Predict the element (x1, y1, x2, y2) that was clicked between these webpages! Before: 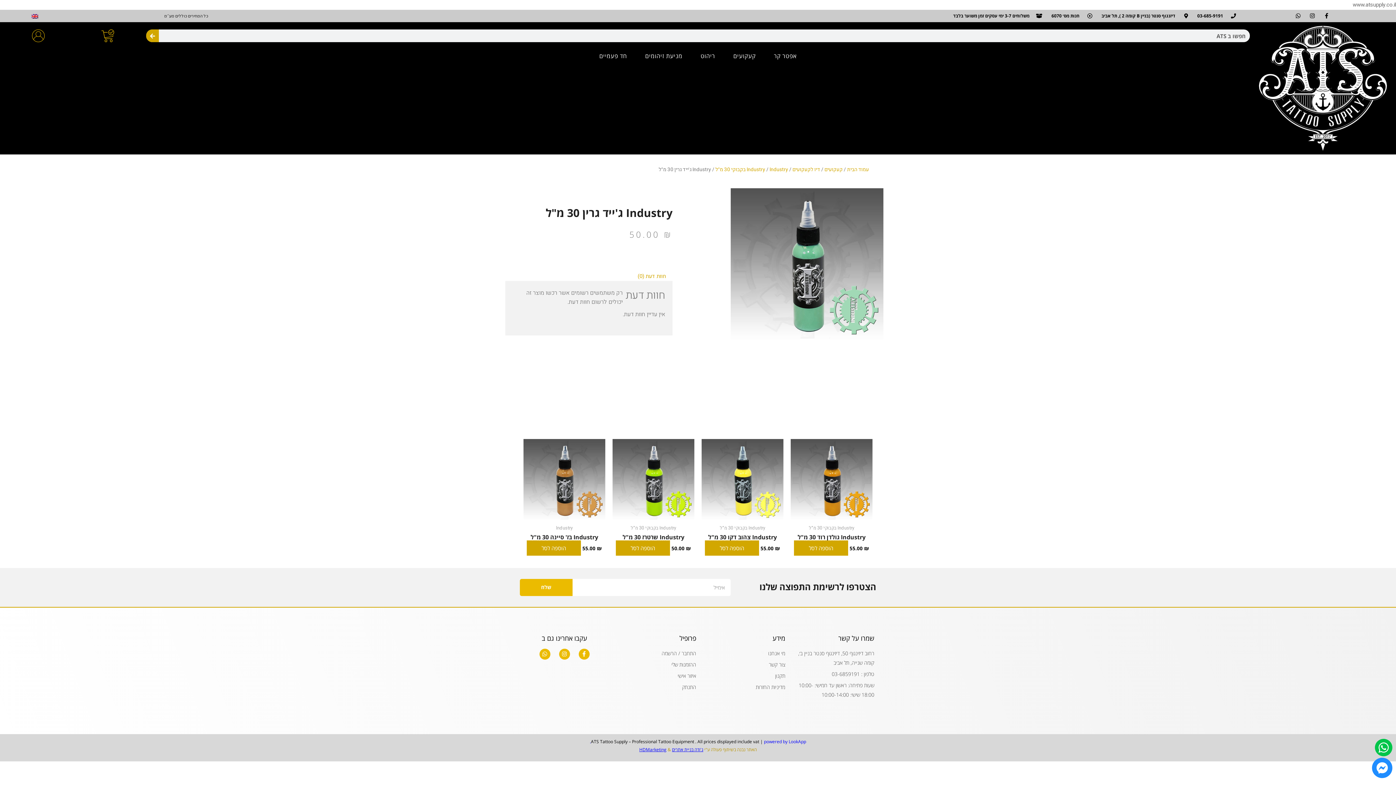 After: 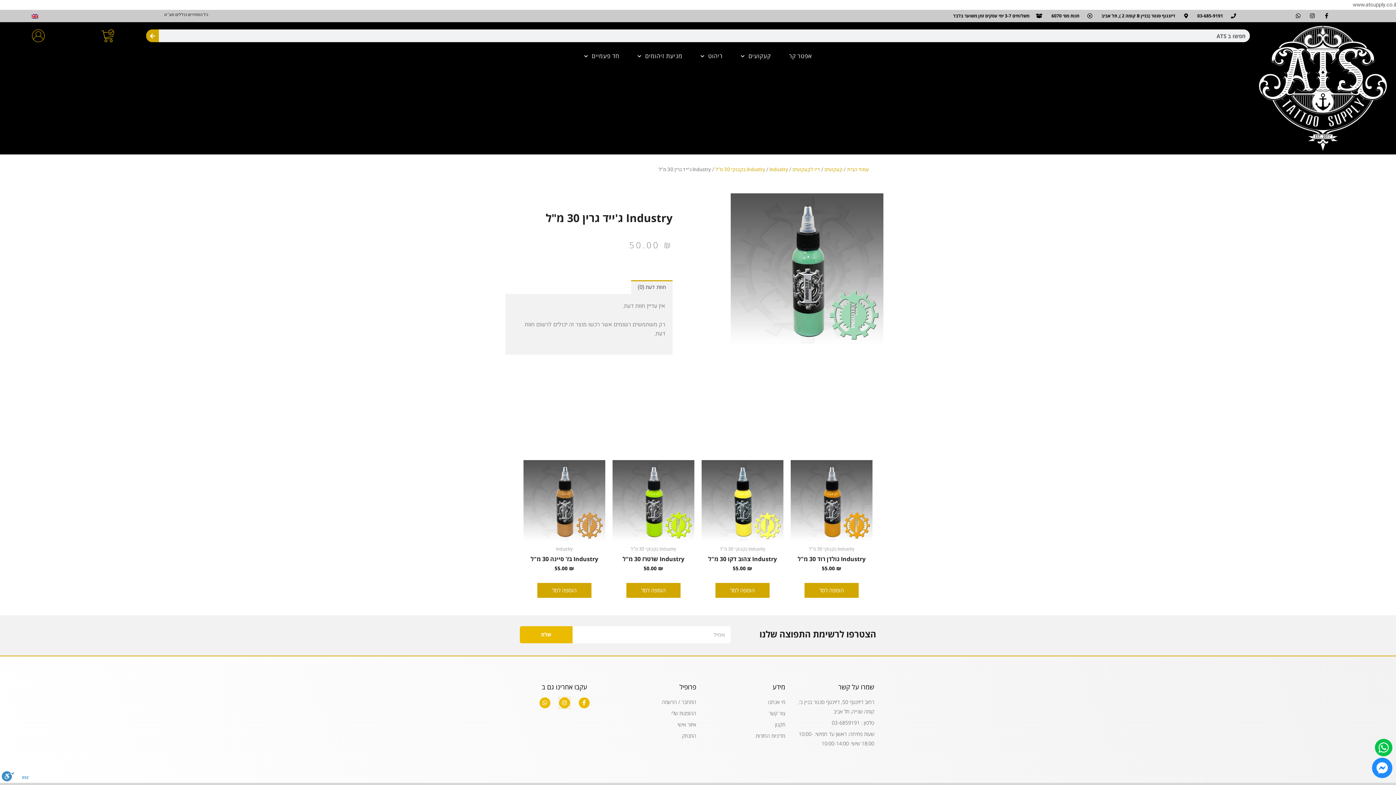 Action: bbox: (559, 648, 570, 659) label: Instagram